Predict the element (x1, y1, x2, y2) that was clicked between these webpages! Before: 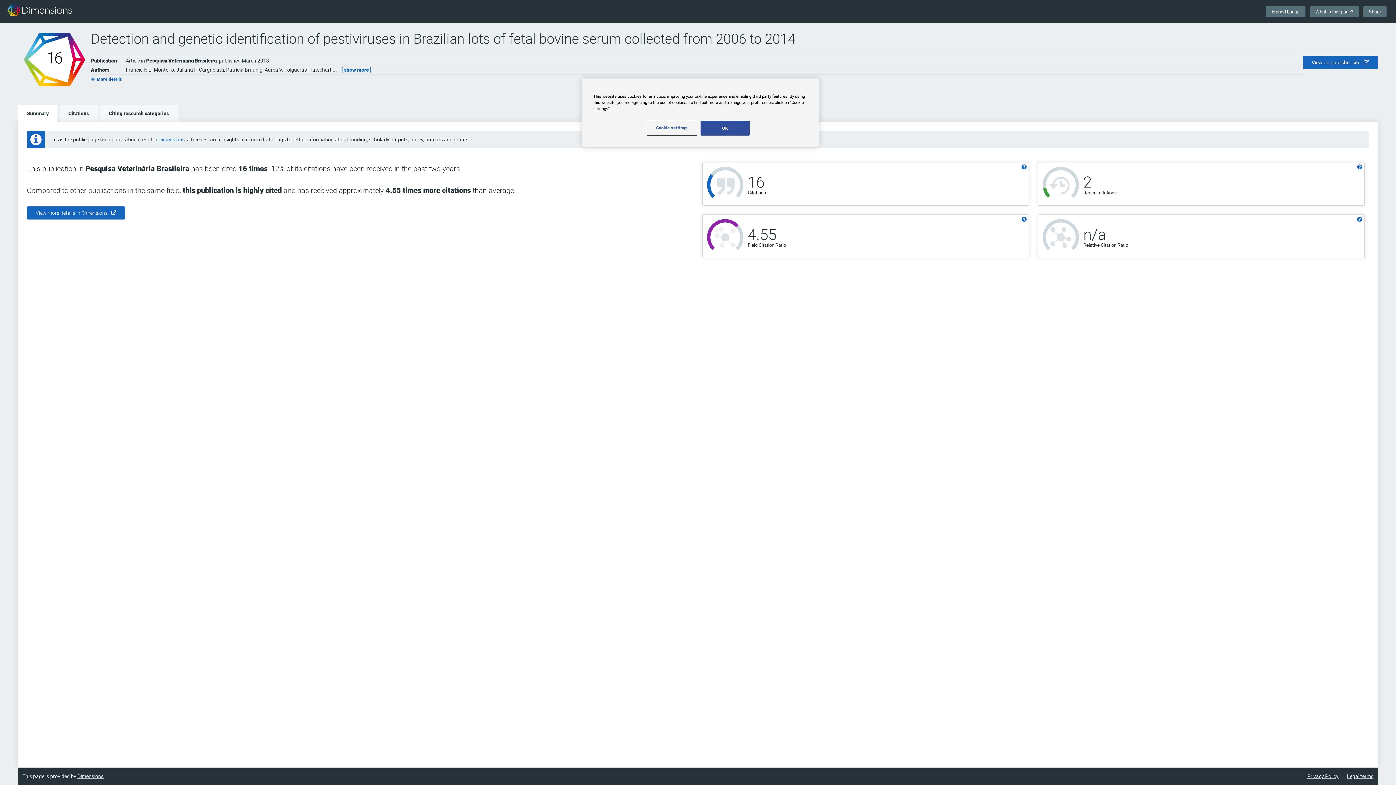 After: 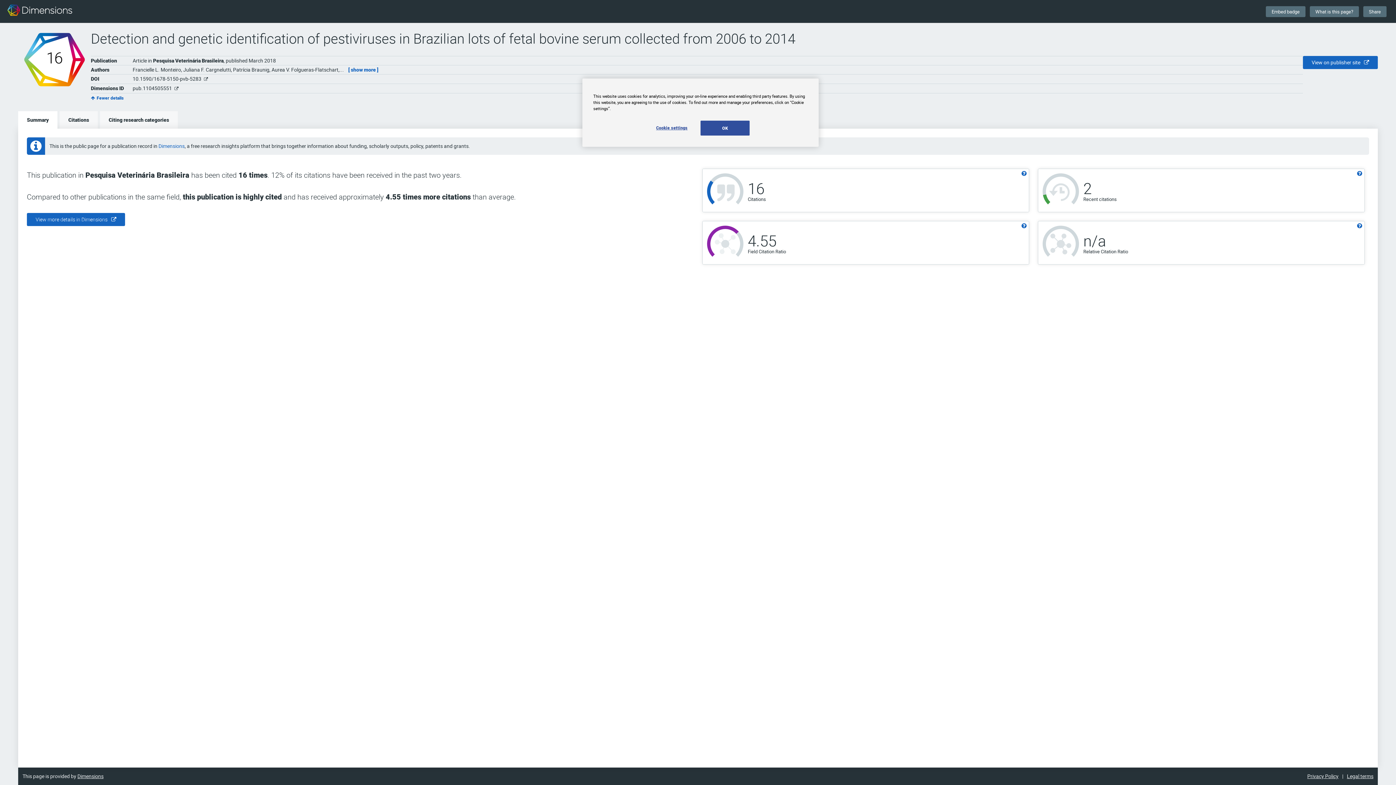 Action: bbox: (90, 76, 121, 81) label: More details